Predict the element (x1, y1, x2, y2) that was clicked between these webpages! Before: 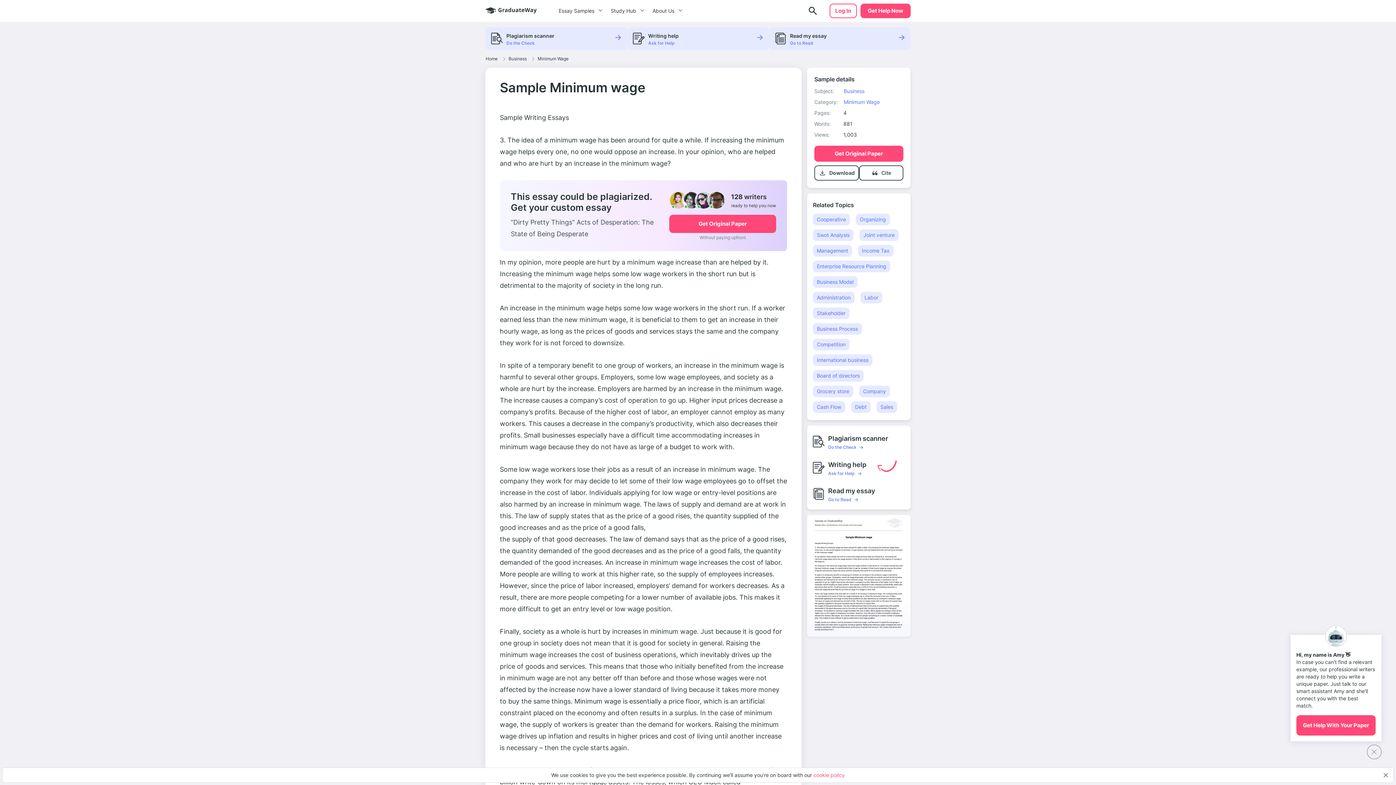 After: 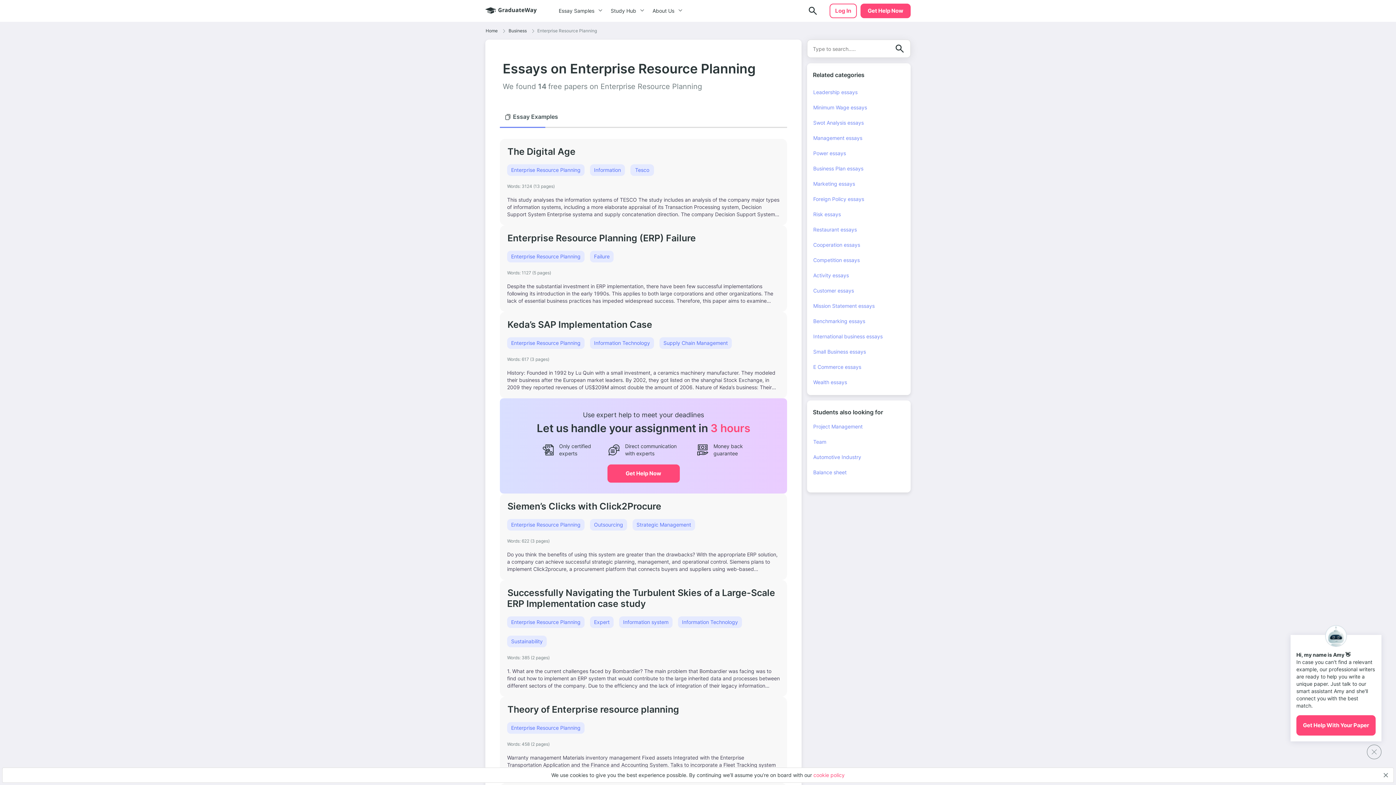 Action: bbox: (813, 260, 890, 272) label: Enterprise Resource Planning